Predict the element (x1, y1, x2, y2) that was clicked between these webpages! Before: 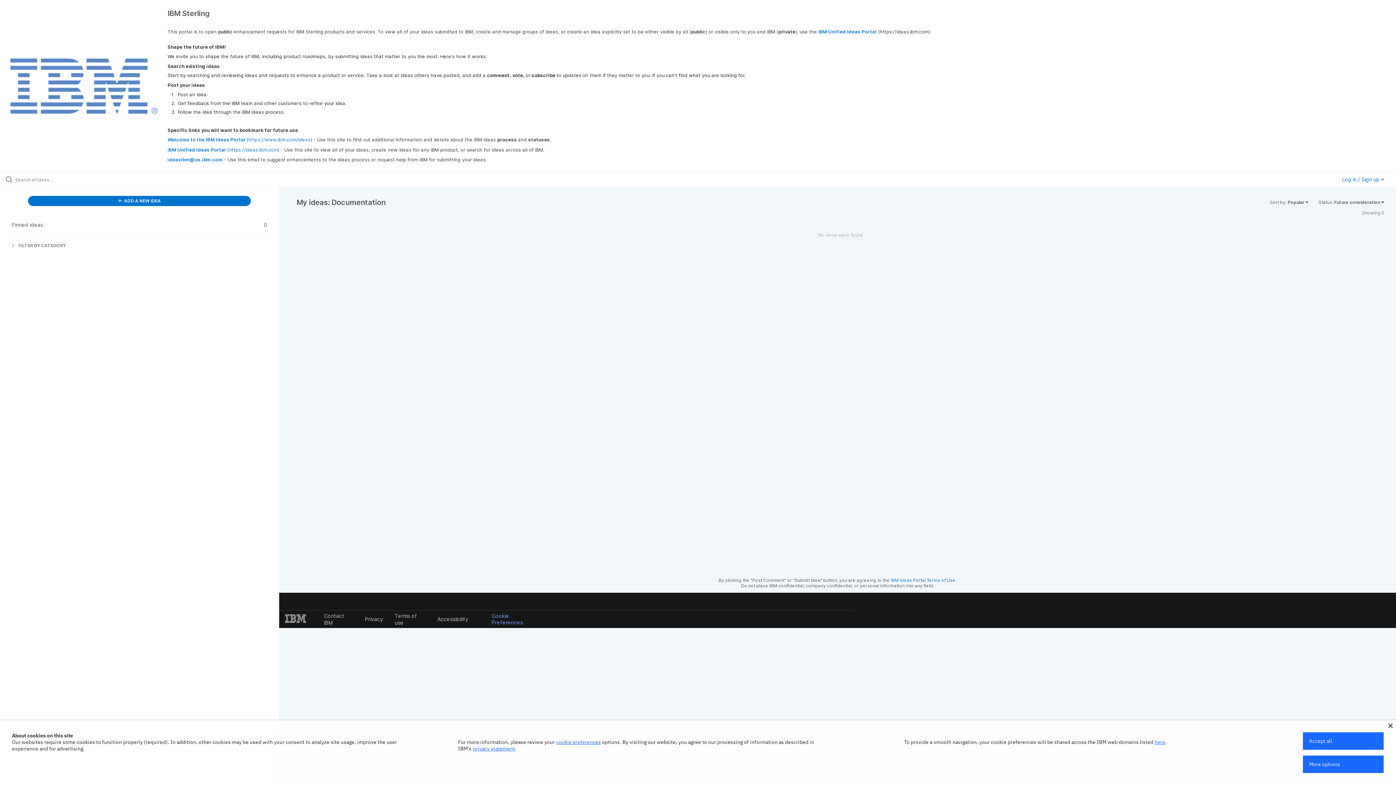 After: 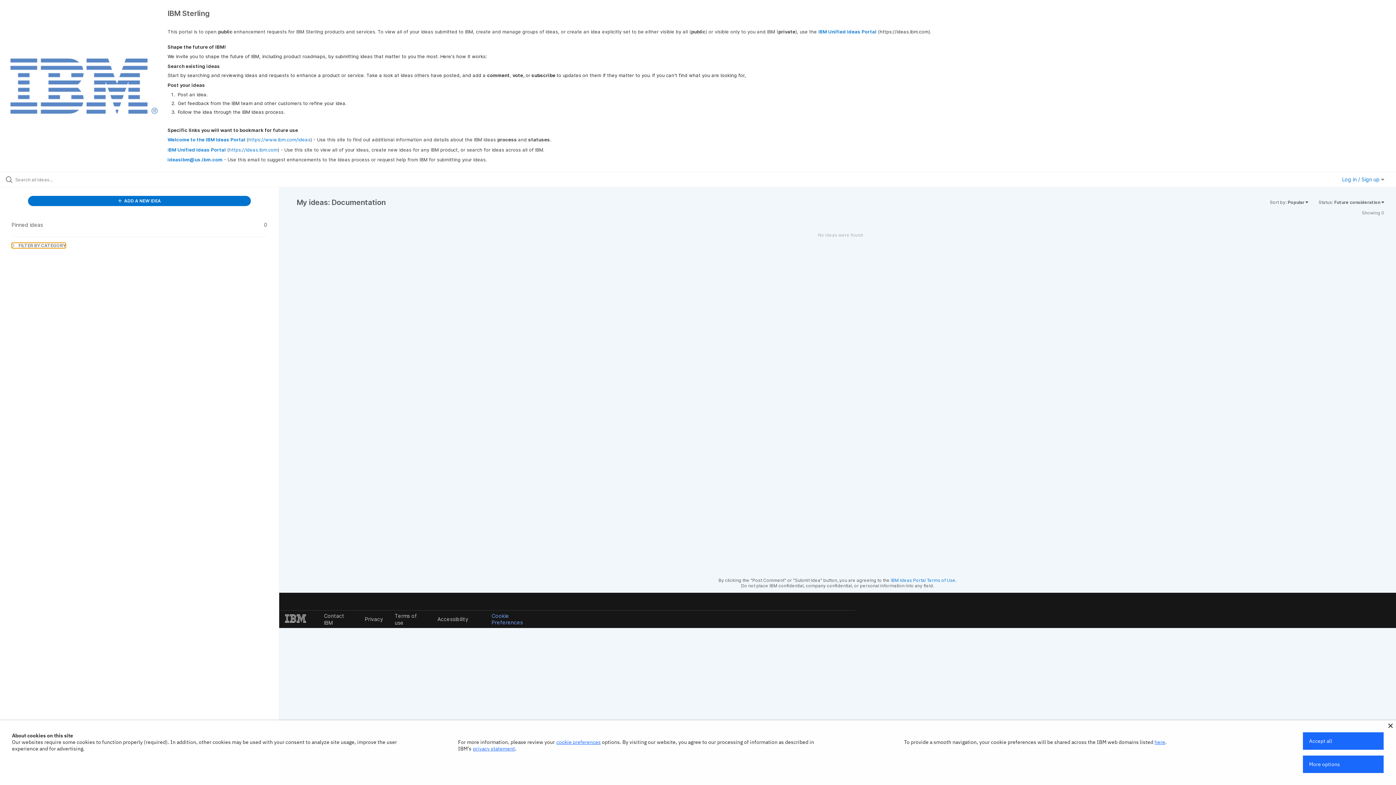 Action: label:  FILTER BY CATEGORY bbox: (11, 242, 65, 248)